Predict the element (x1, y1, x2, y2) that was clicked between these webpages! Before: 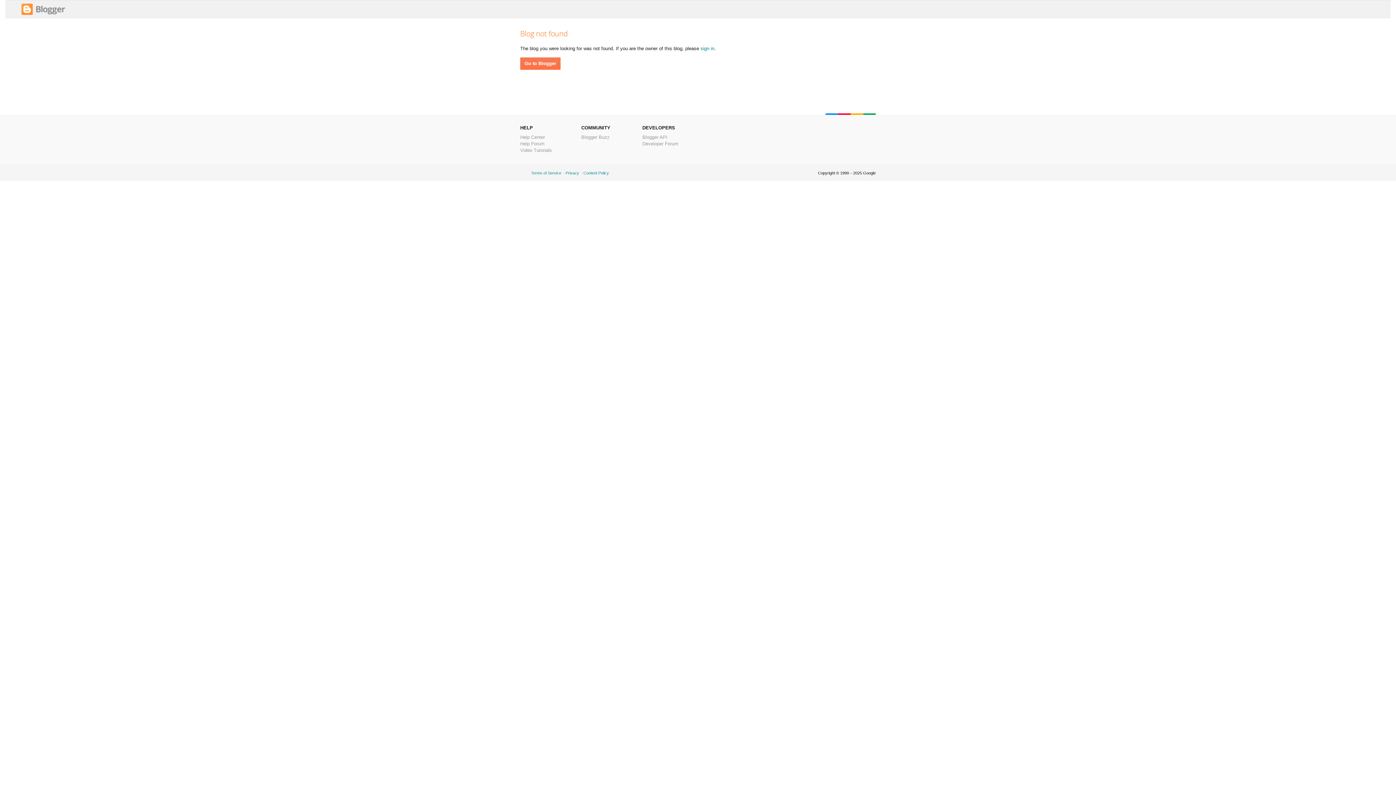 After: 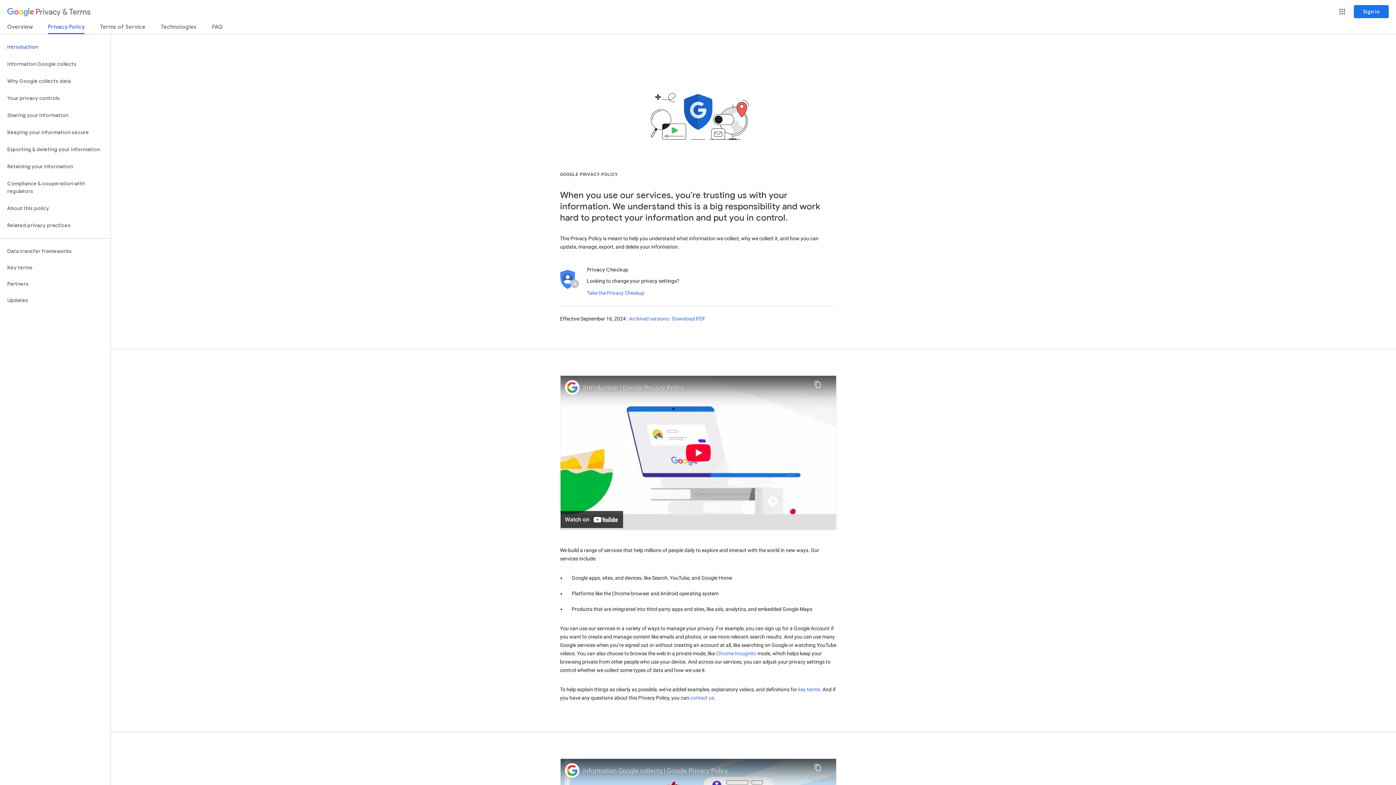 Action: label: Privacy bbox: (565, 170, 579, 175)